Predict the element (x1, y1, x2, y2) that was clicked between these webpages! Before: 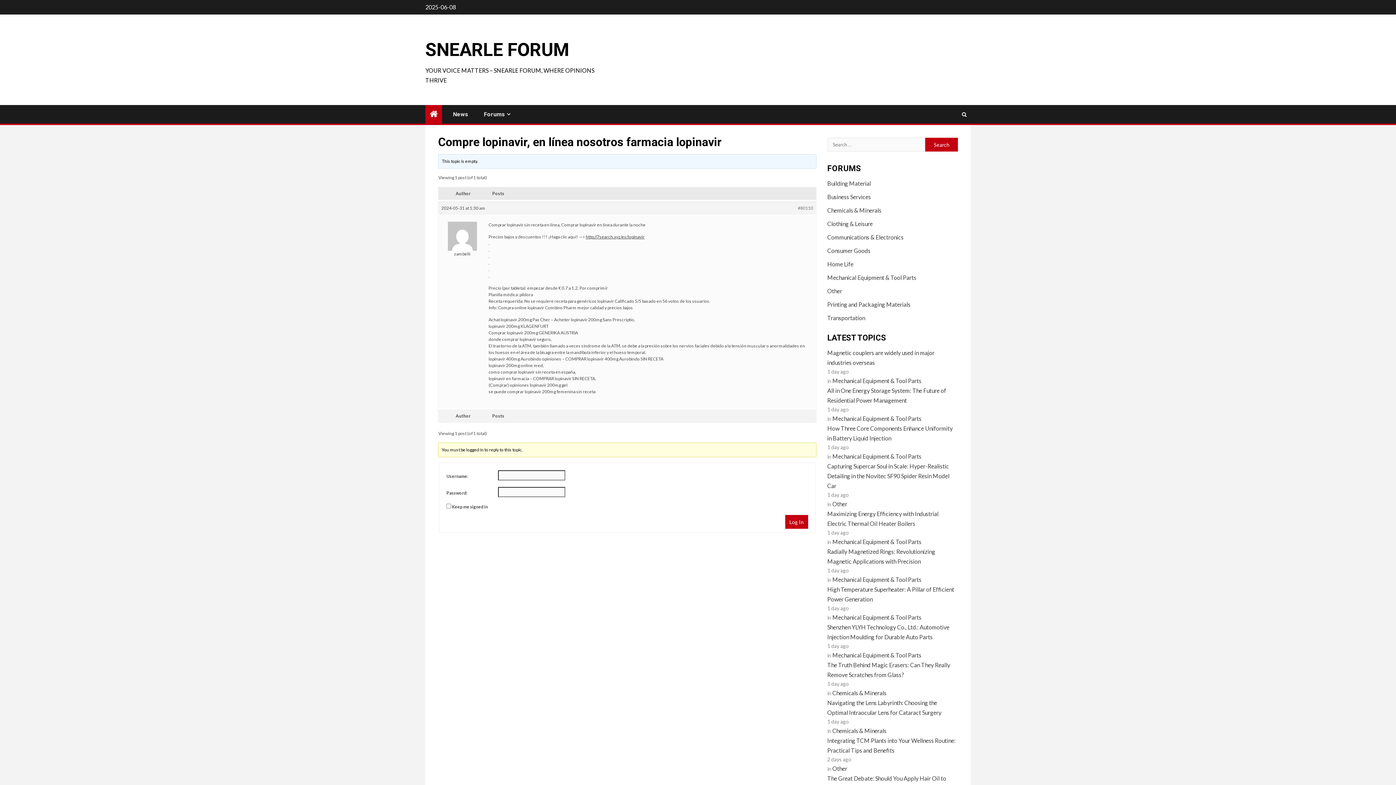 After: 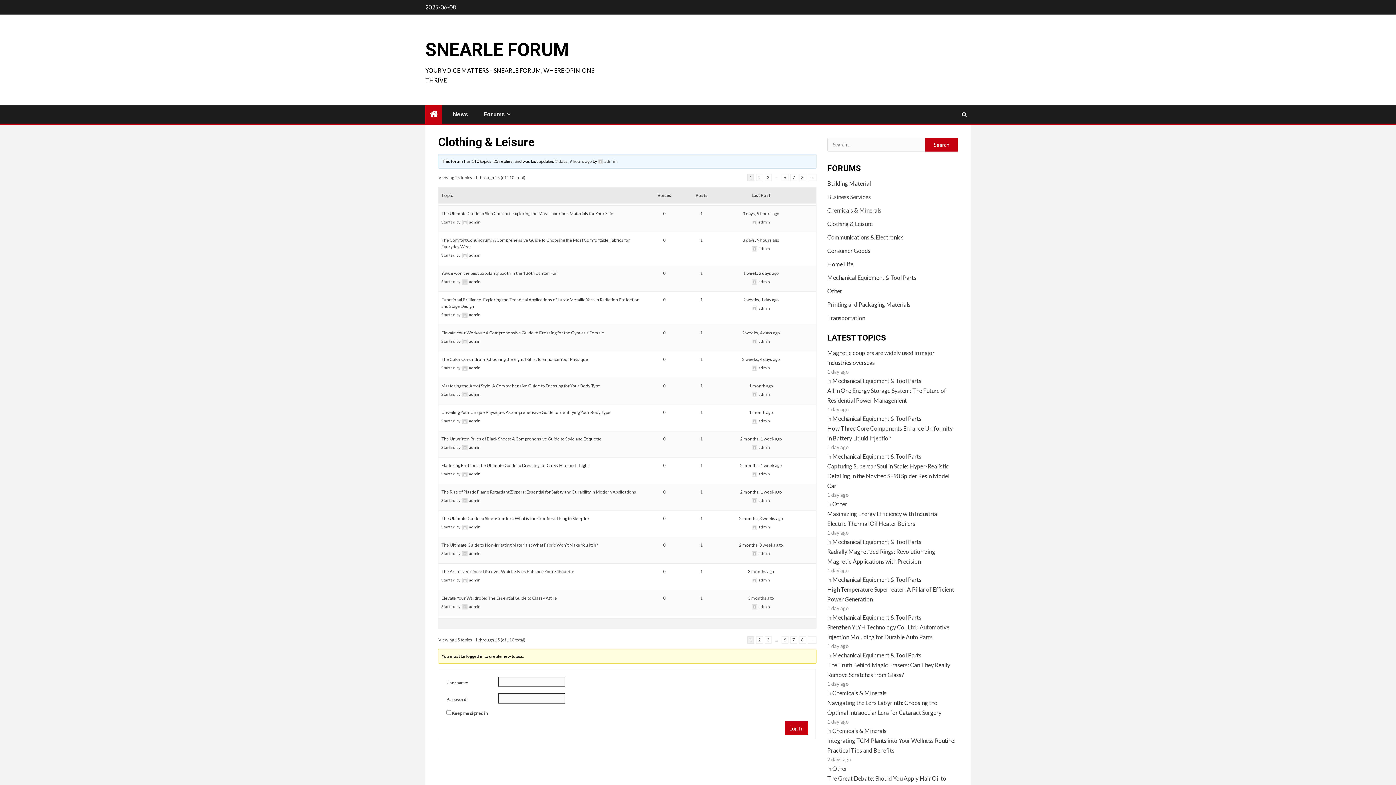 Action: label: Clothing & Leisure bbox: (827, 220, 872, 227)